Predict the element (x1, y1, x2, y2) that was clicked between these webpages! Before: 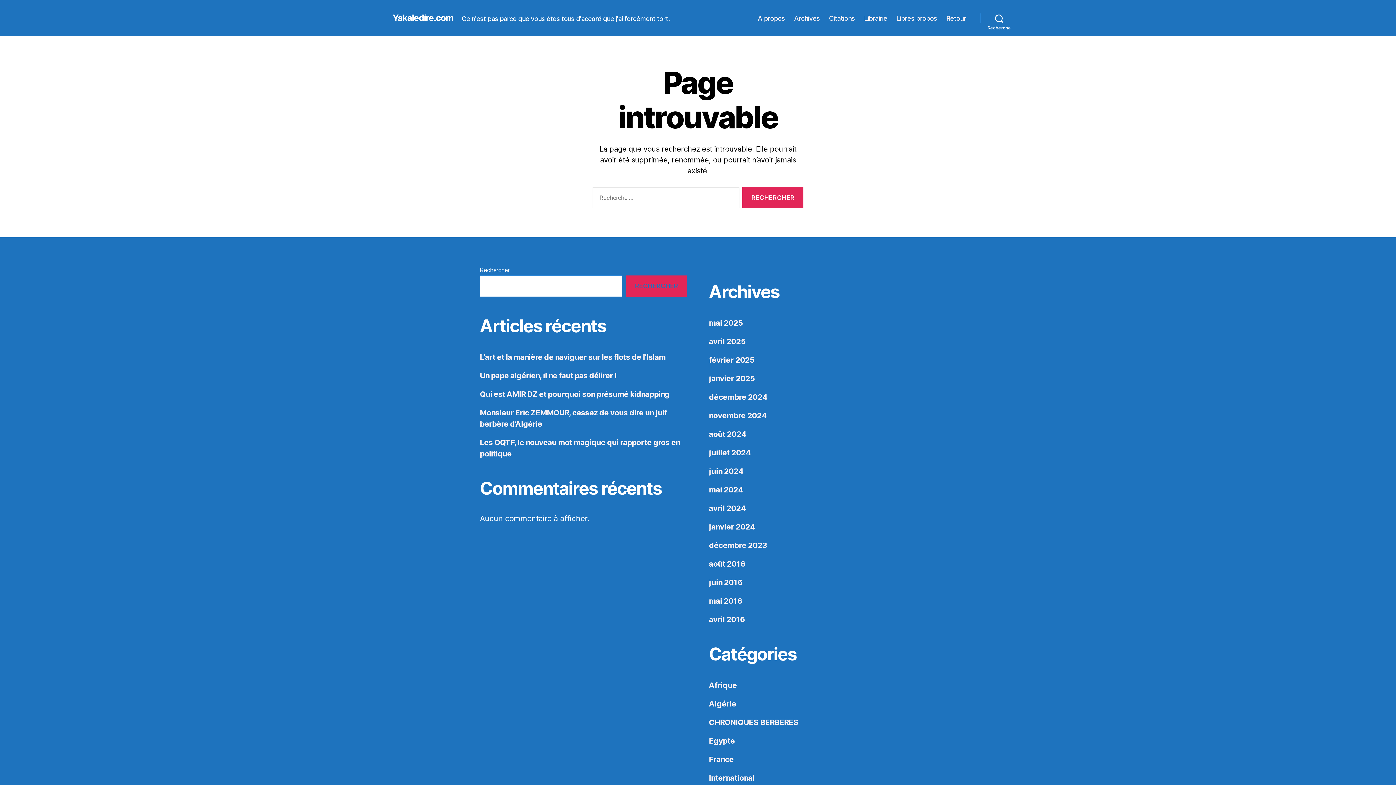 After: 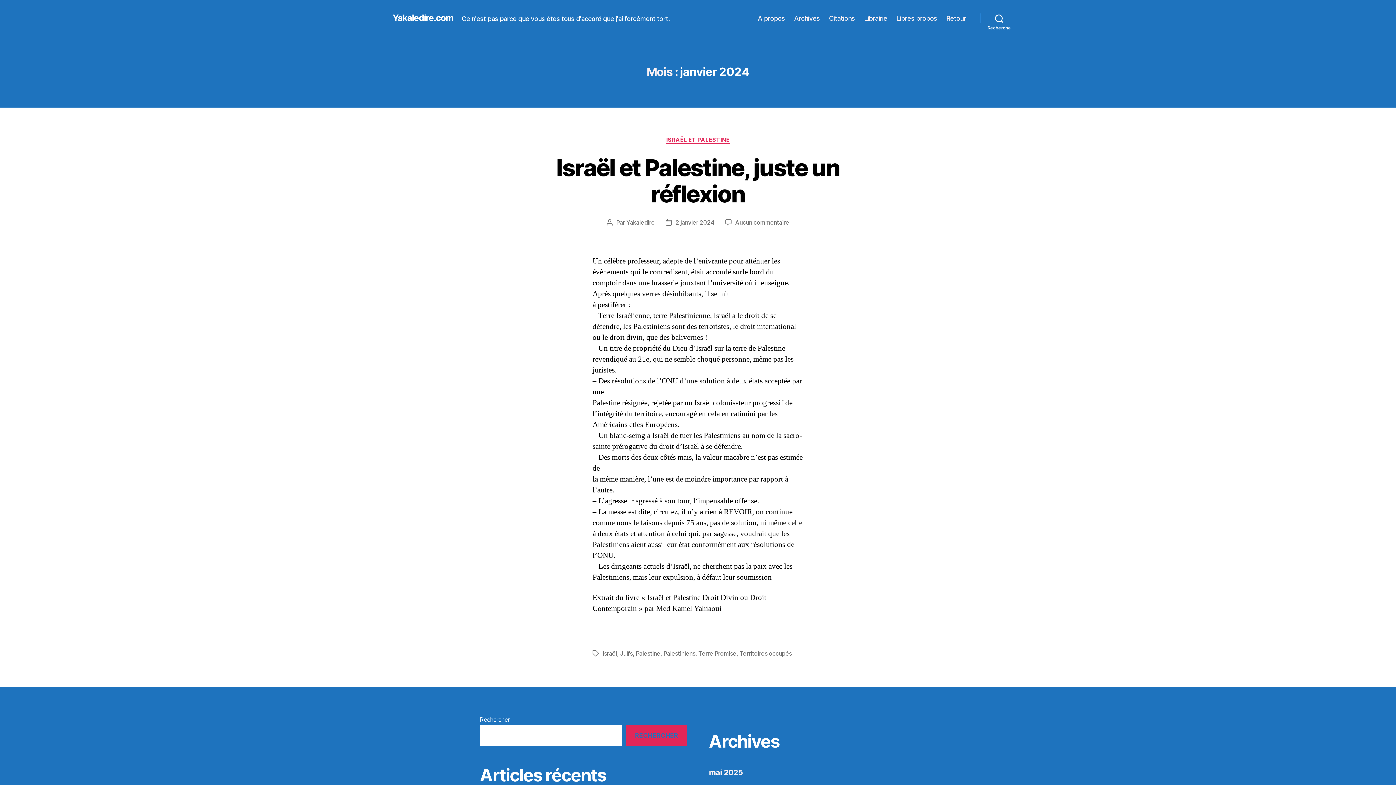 Action: bbox: (709, 522, 755, 531) label: janvier 2024